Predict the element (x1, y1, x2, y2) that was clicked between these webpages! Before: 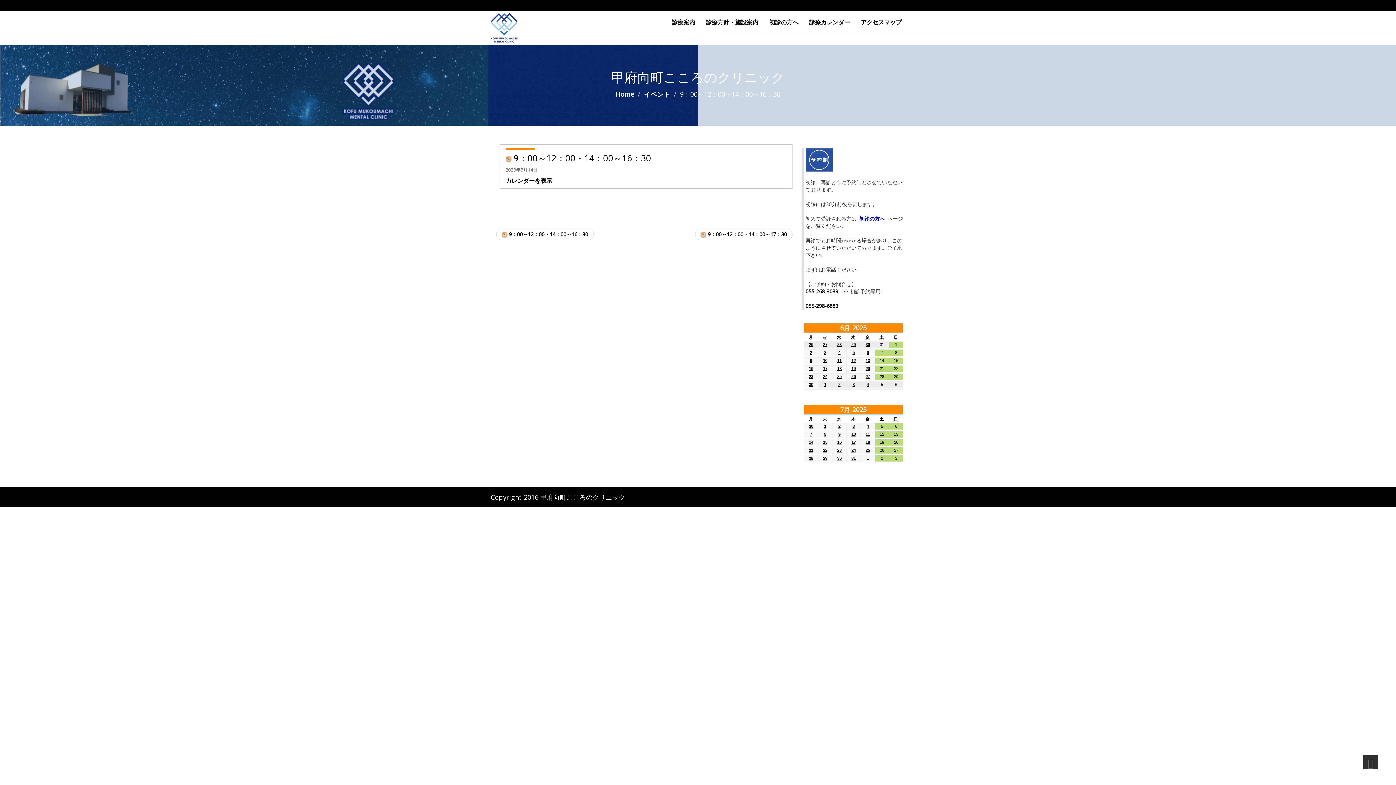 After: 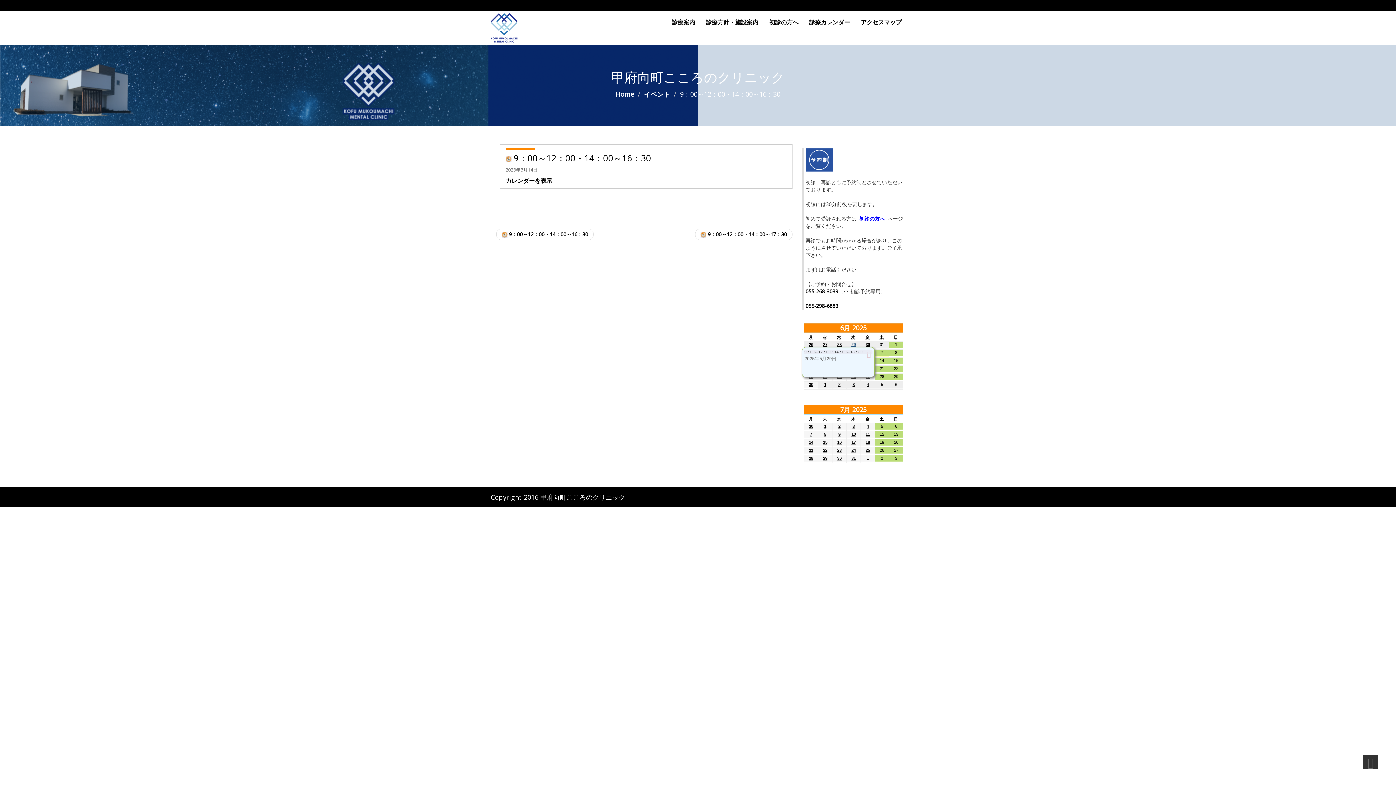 Action: bbox: (846, 341, 860, 348) label: 29
2025年5月29日